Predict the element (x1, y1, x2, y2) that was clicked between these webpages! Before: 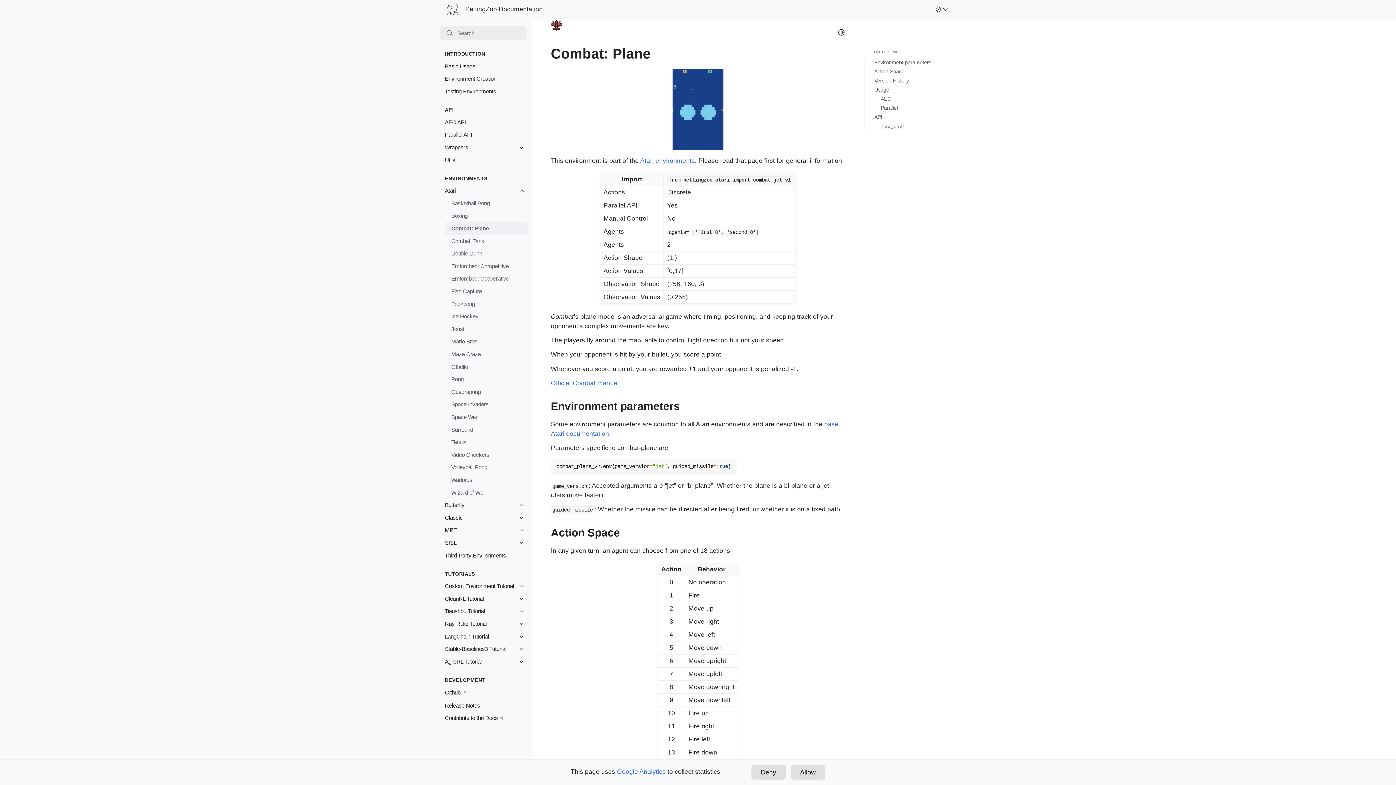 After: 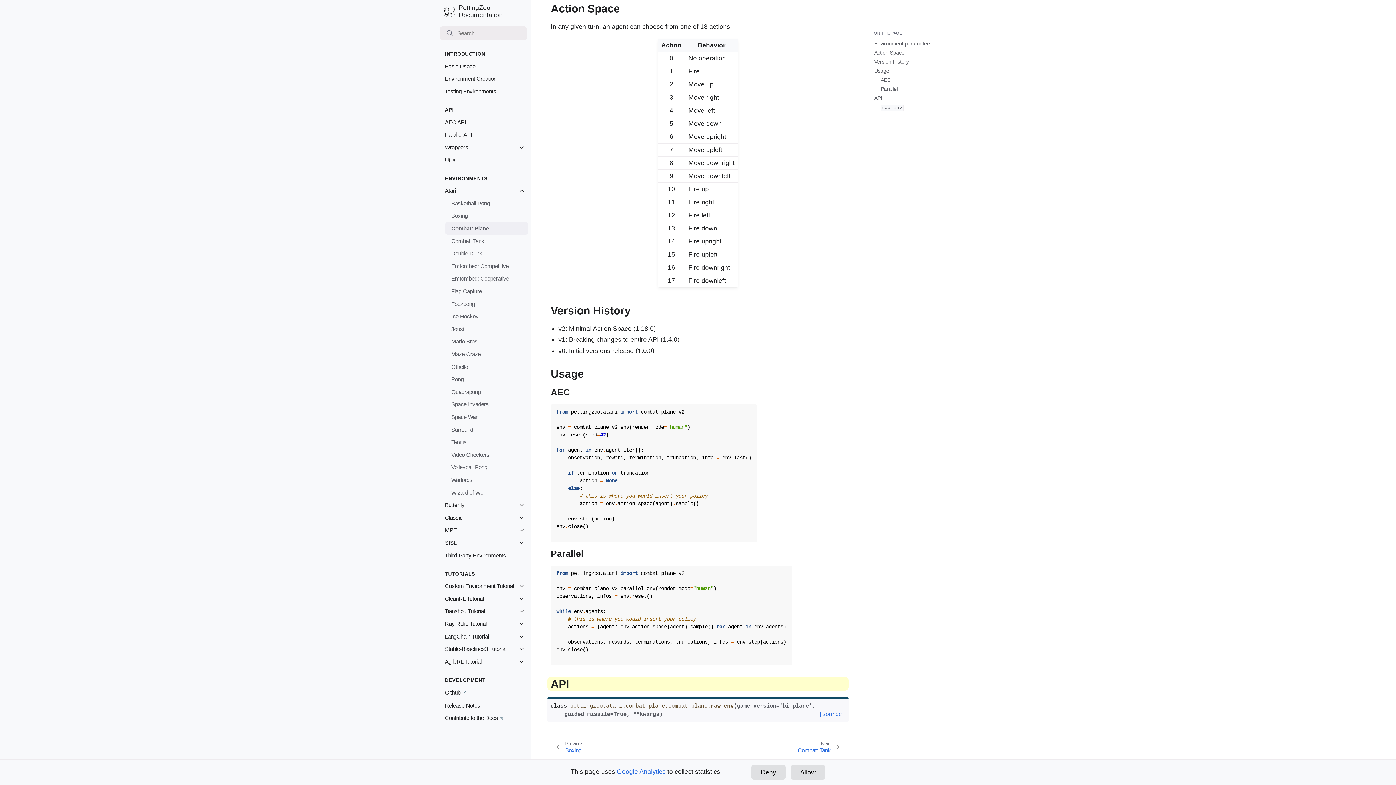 Action: bbox: (874, 114, 882, 119) label: API